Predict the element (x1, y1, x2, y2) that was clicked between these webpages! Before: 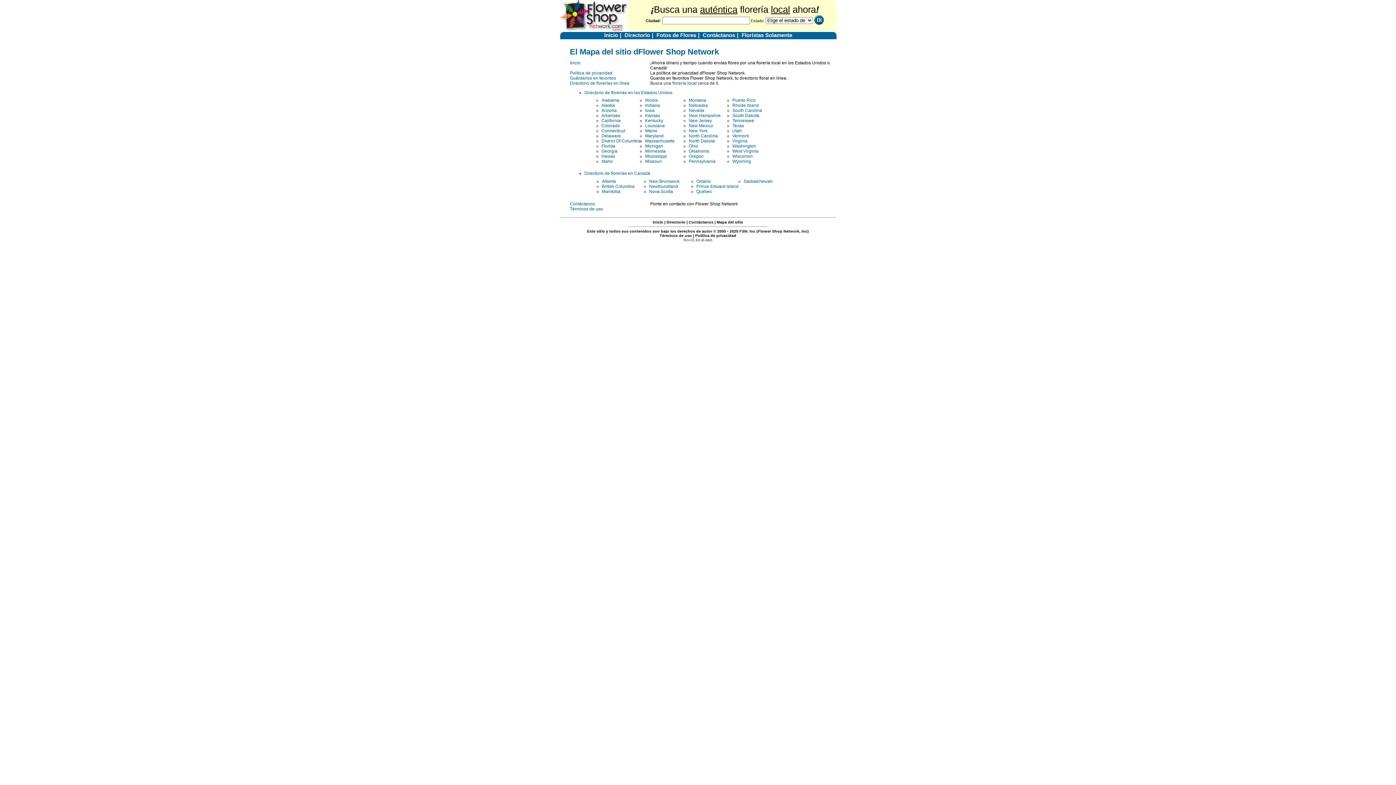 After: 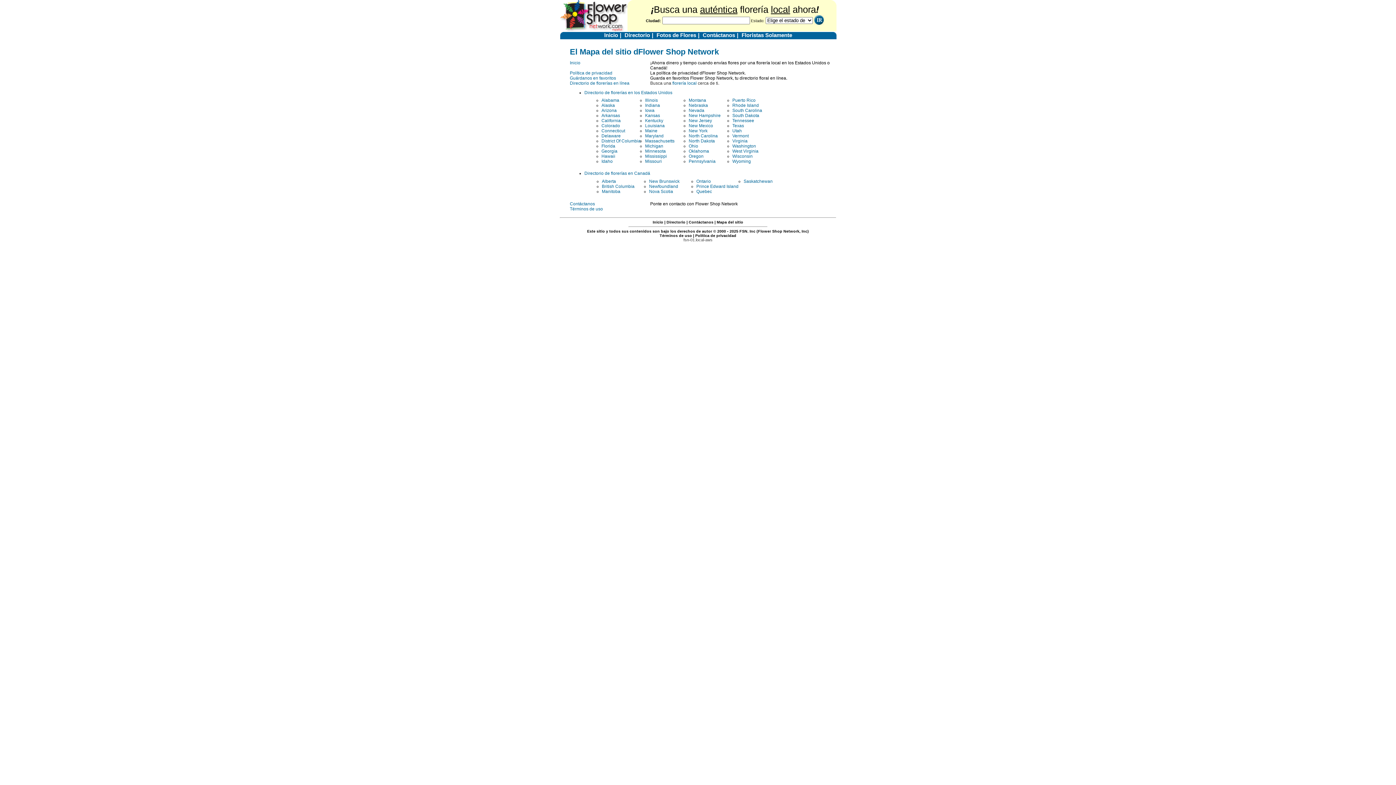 Action: bbox: (732, 148, 758, 153) label: West Virginia